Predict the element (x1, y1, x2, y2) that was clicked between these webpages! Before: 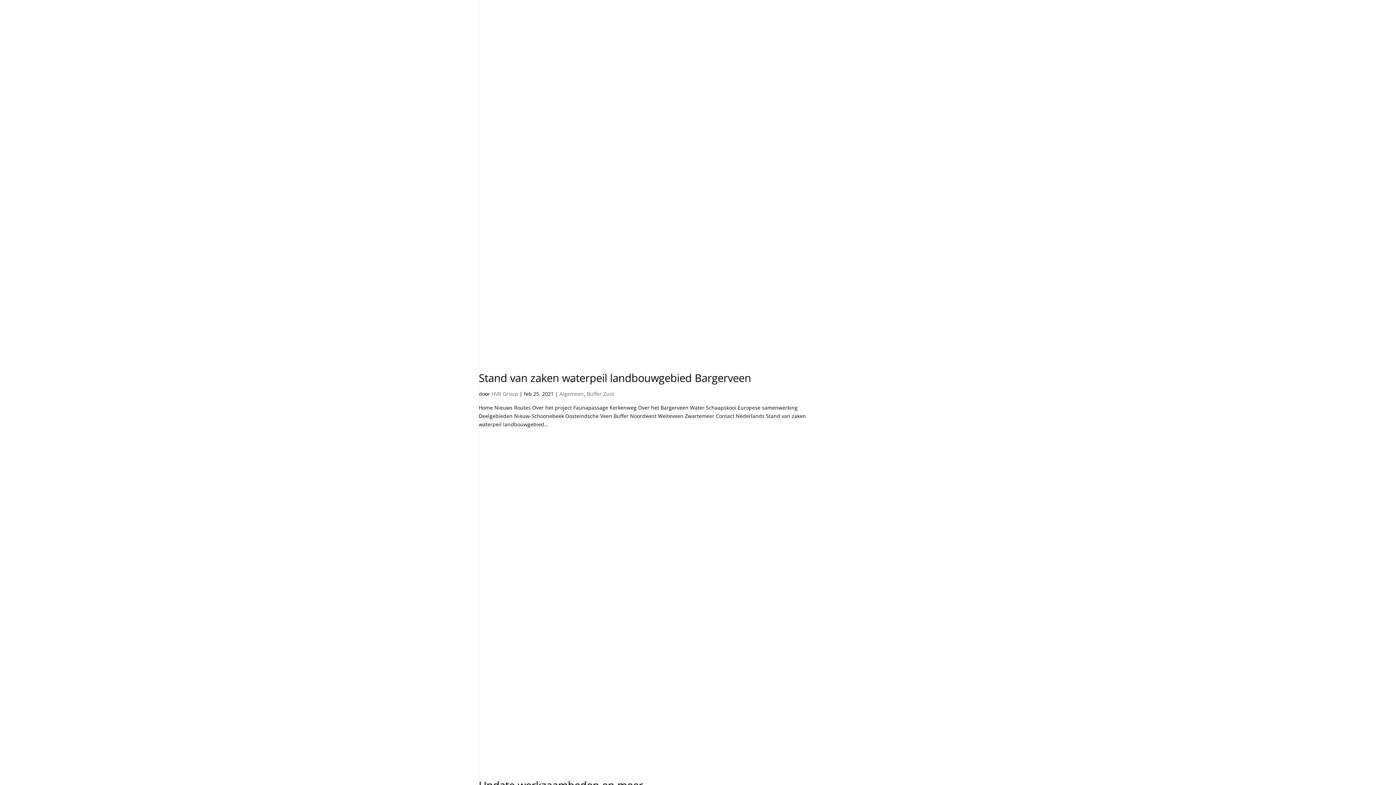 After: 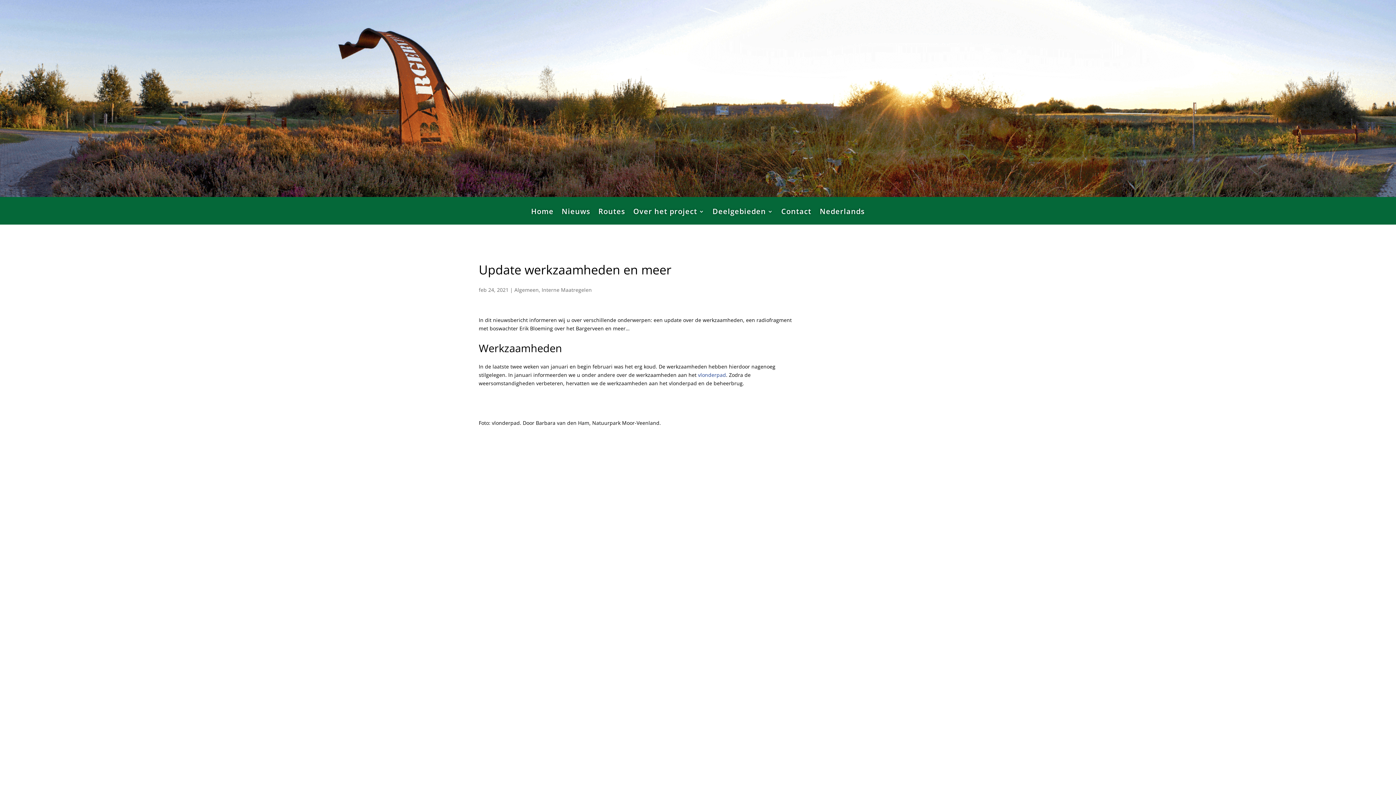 Action: bbox: (478, 770, 825, 777)